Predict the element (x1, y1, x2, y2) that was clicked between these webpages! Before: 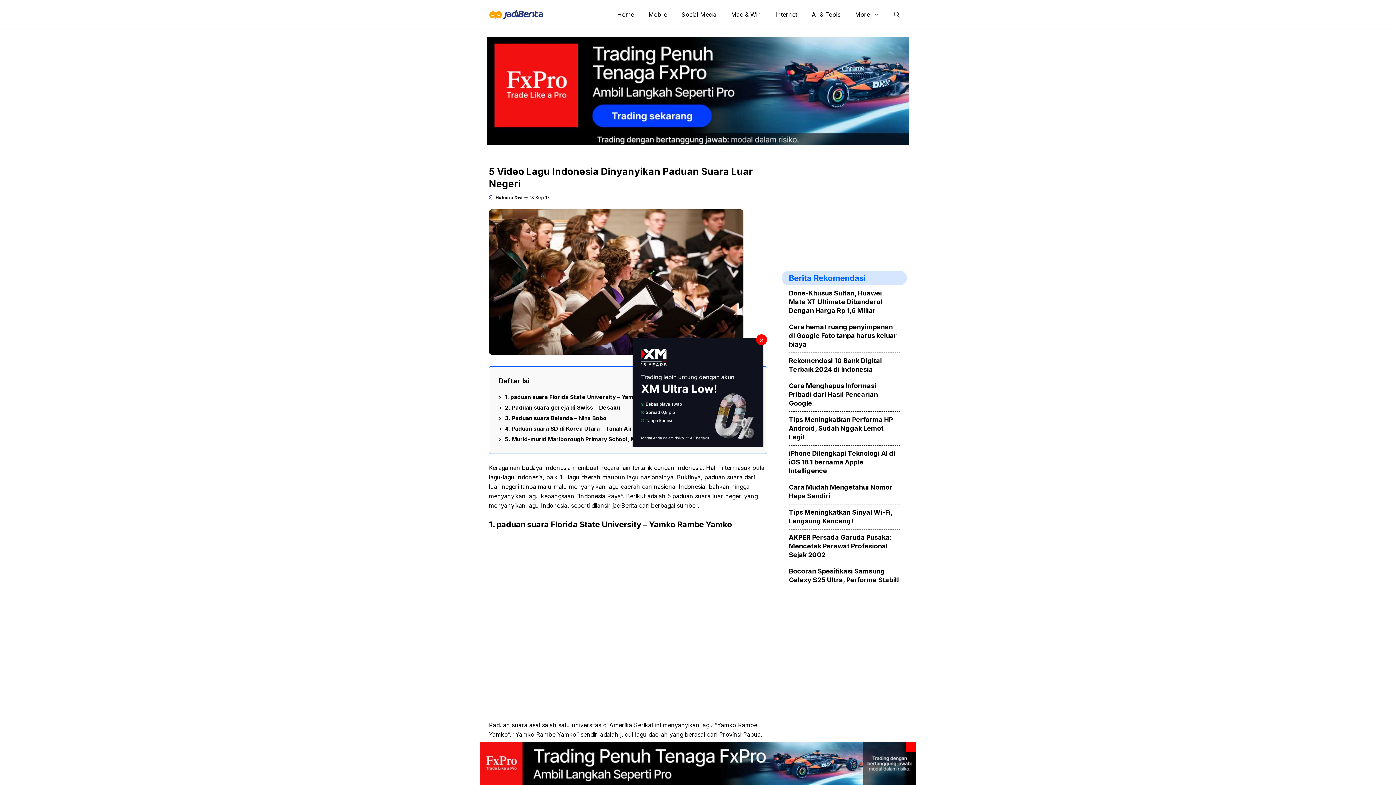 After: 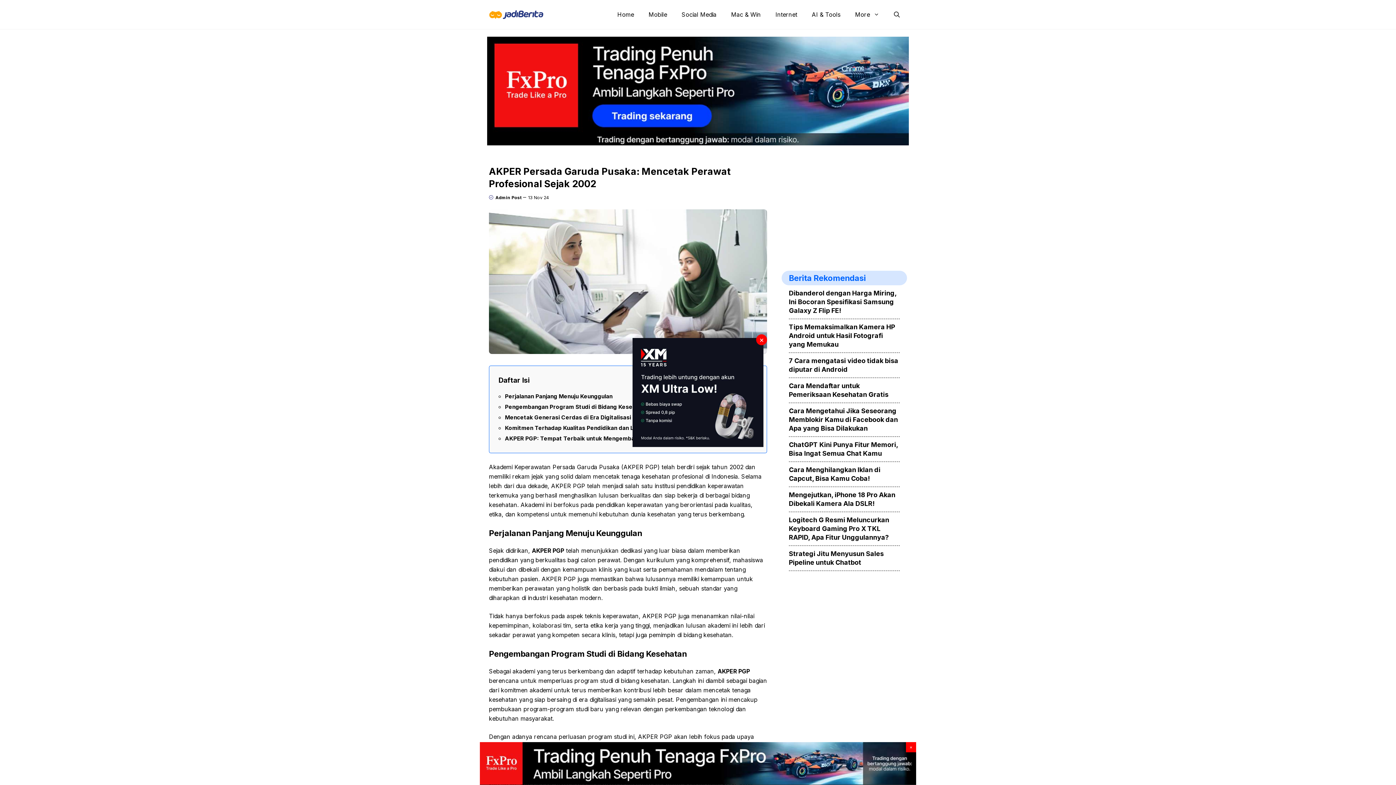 Action: label: AKPER Persada Garuda Pusaka: Mencetak Perawat Profesional Sejak 2002 bbox: (789, 533, 891, 558)